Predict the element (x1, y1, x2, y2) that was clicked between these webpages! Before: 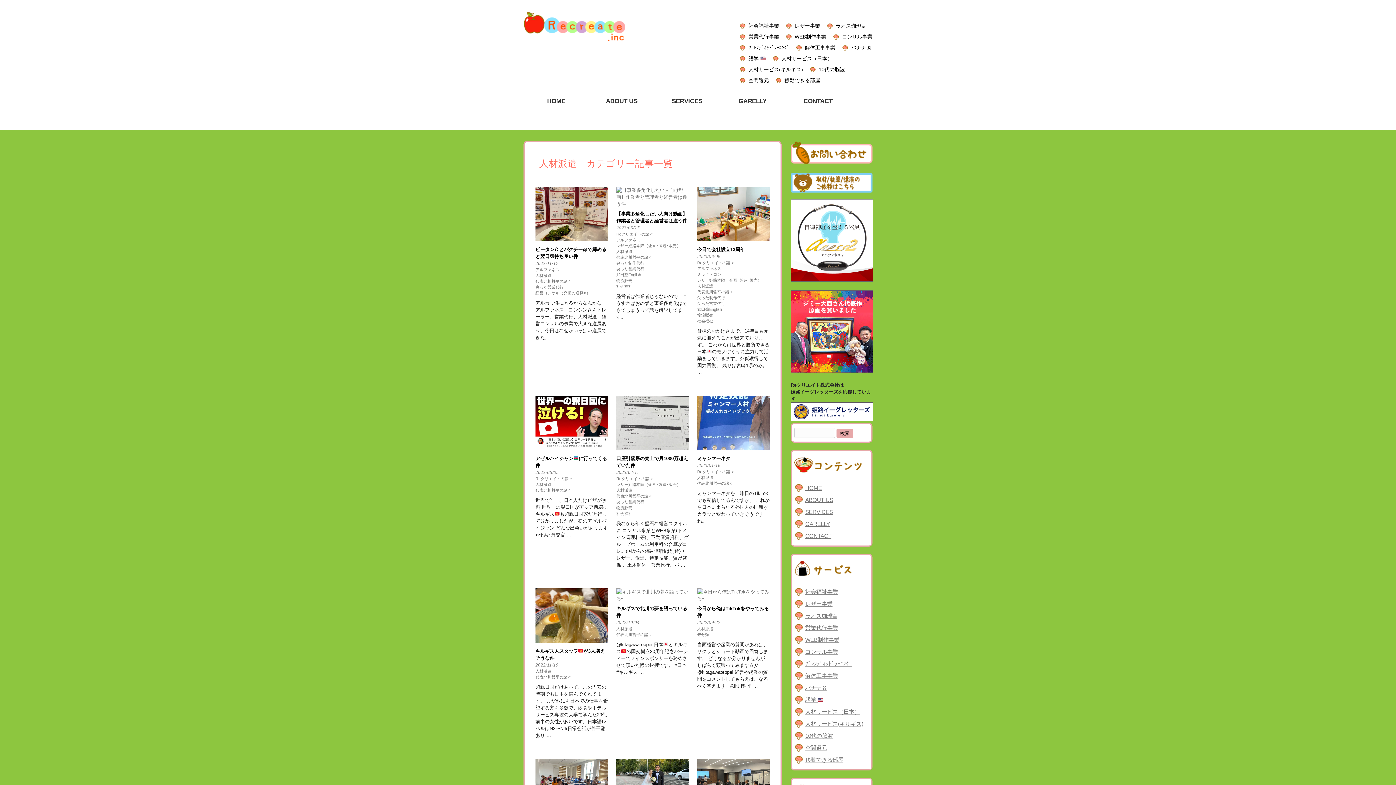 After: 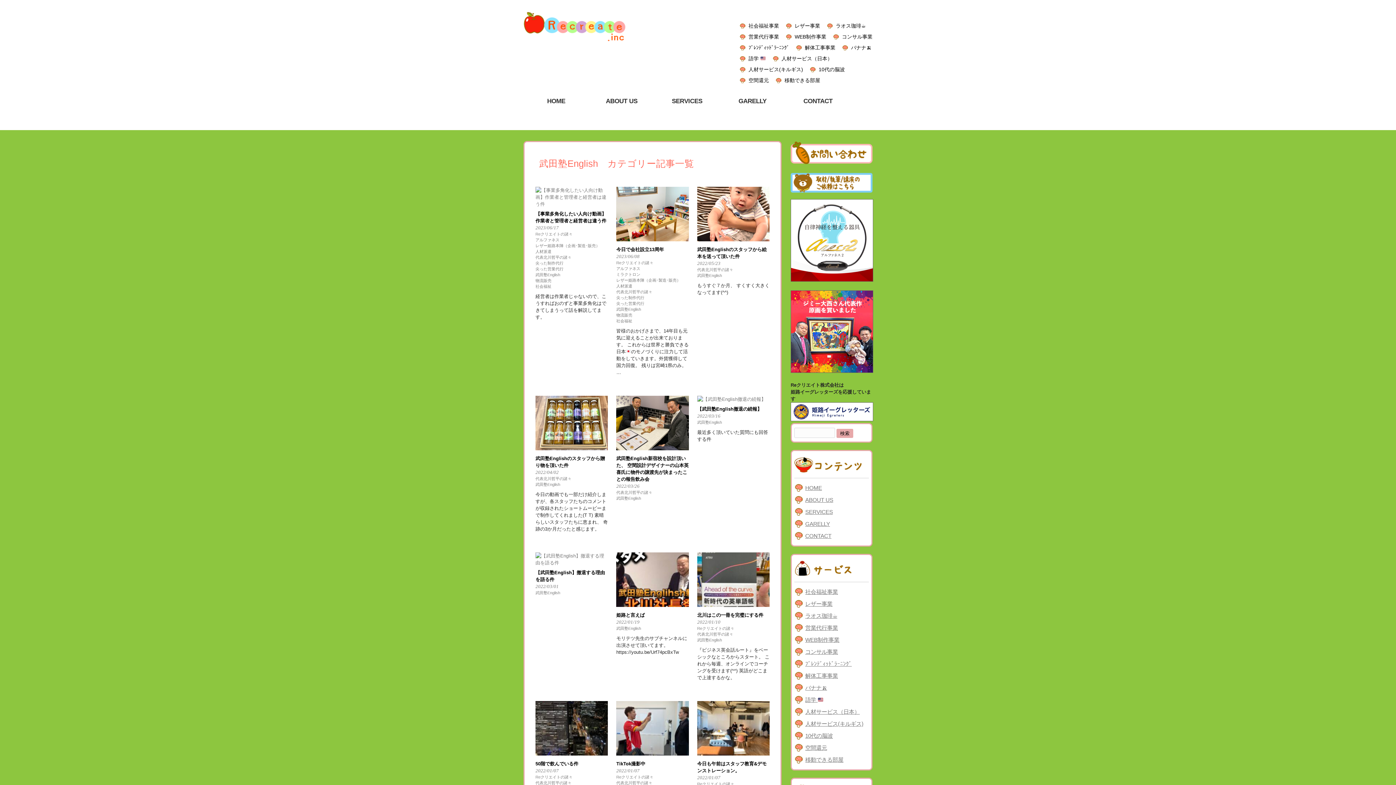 Action: bbox: (616, 272, 641, 277) label: 武田塾English